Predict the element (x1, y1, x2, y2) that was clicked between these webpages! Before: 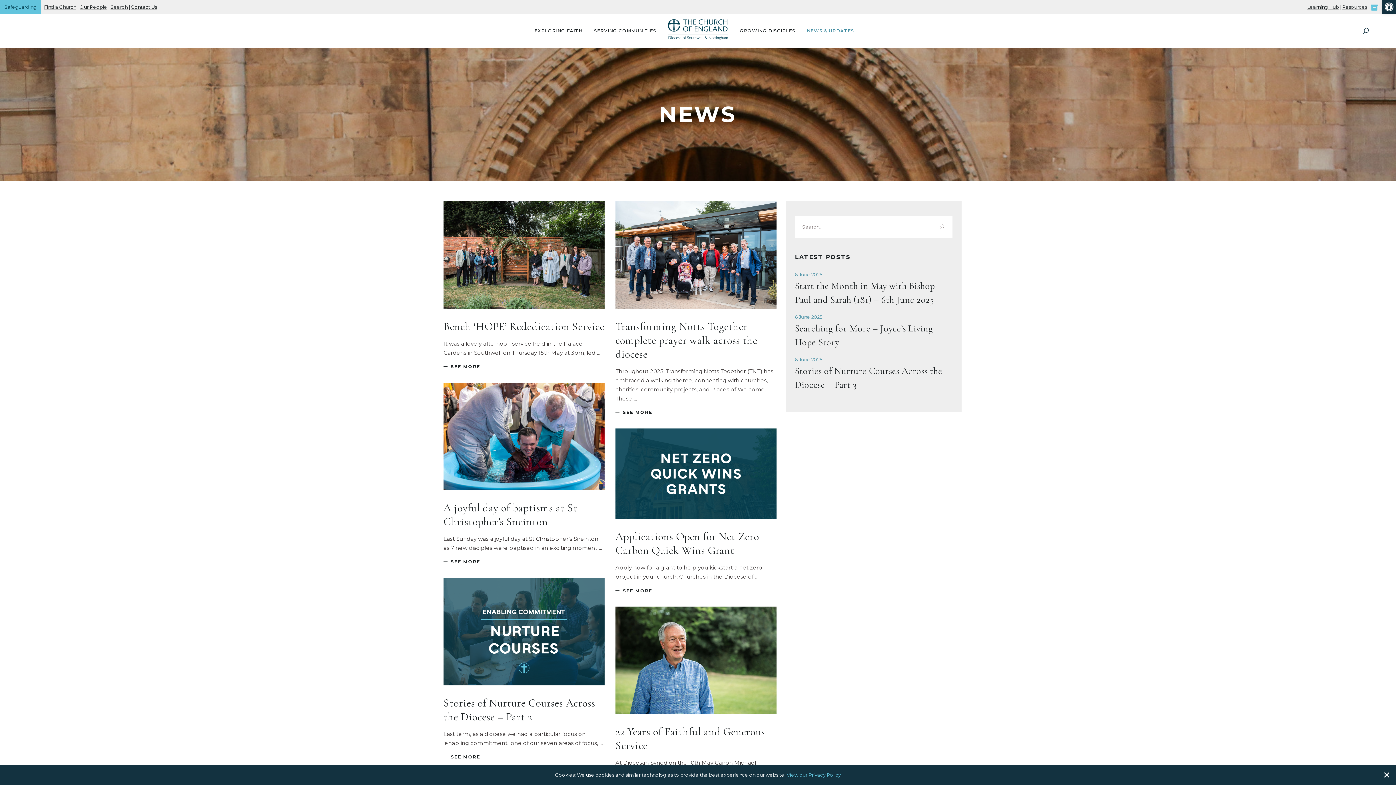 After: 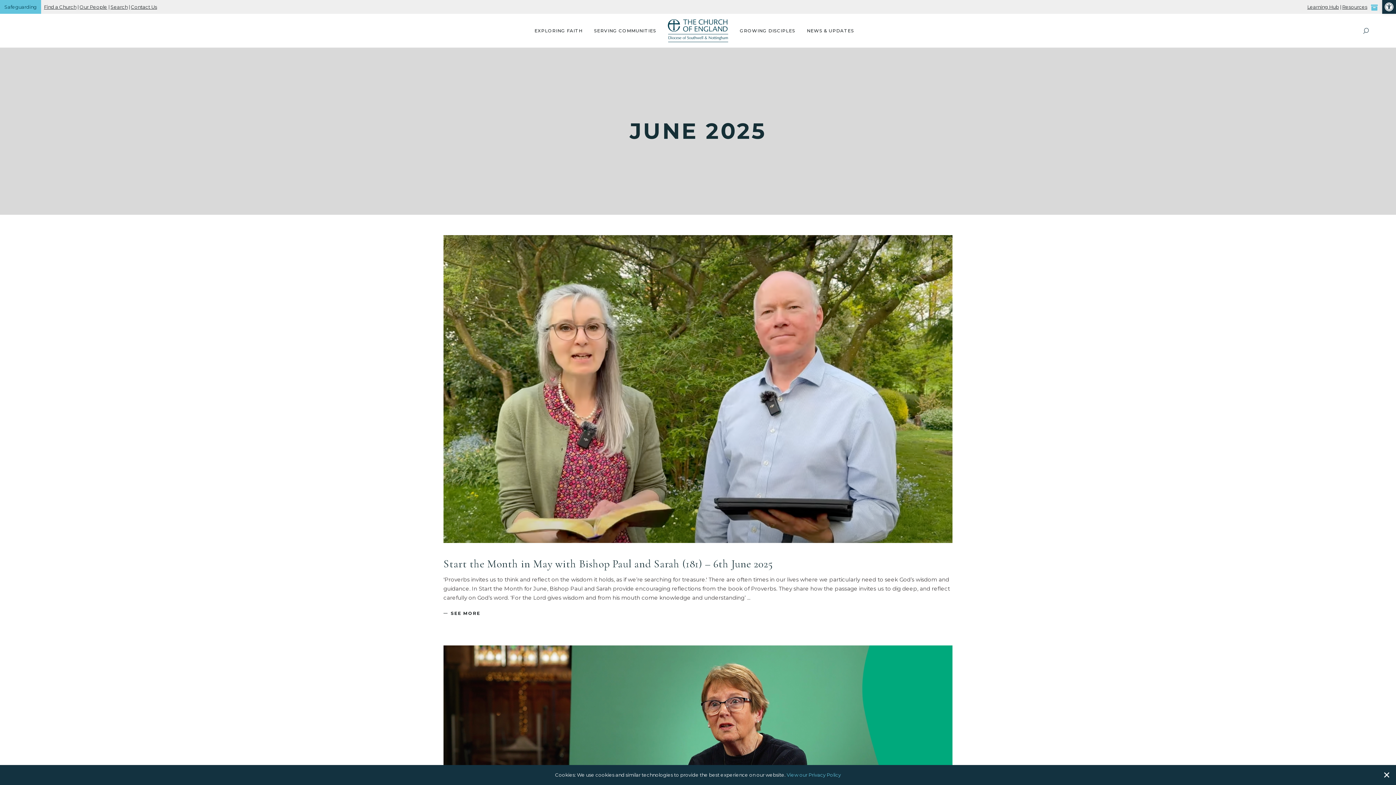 Action: label: 6 June 2025 bbox: (795, 356, 822, 362)